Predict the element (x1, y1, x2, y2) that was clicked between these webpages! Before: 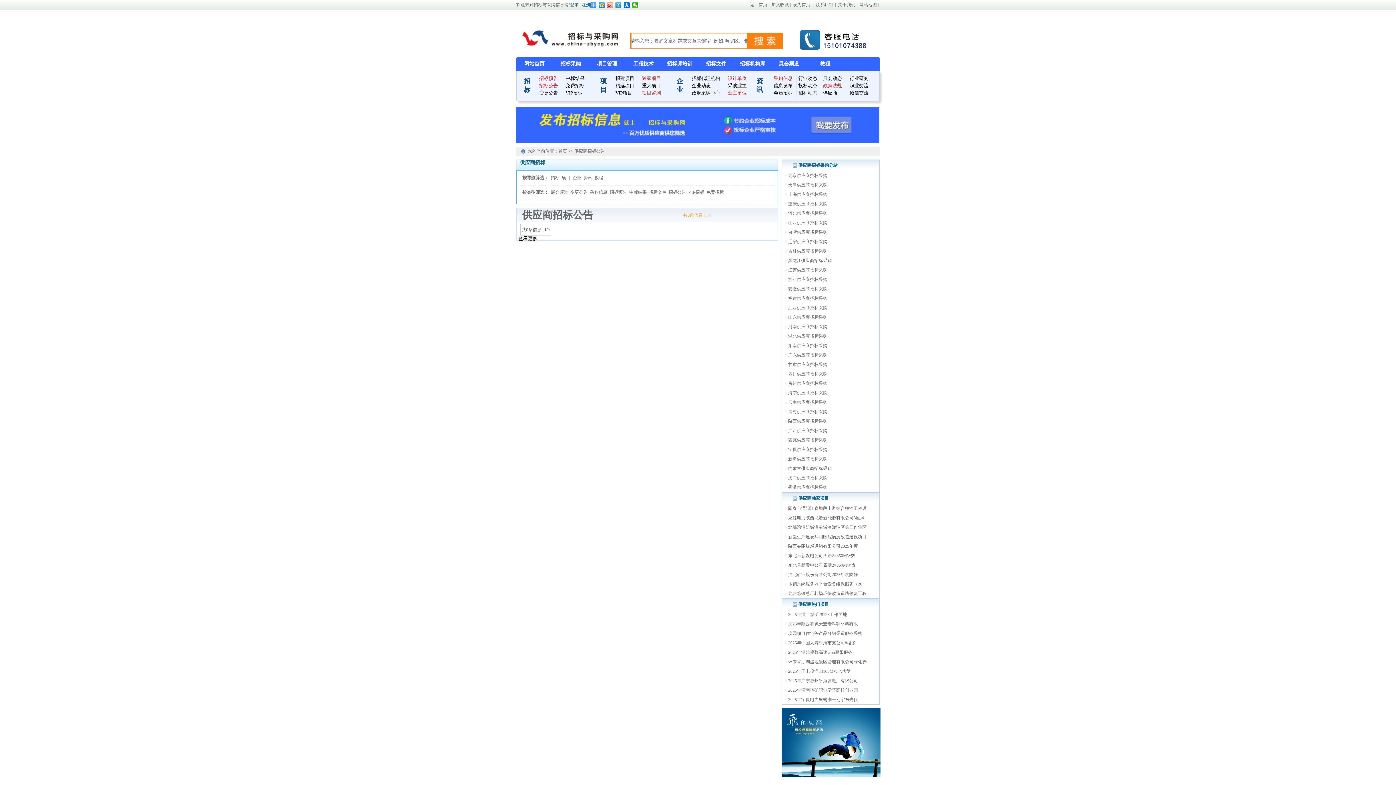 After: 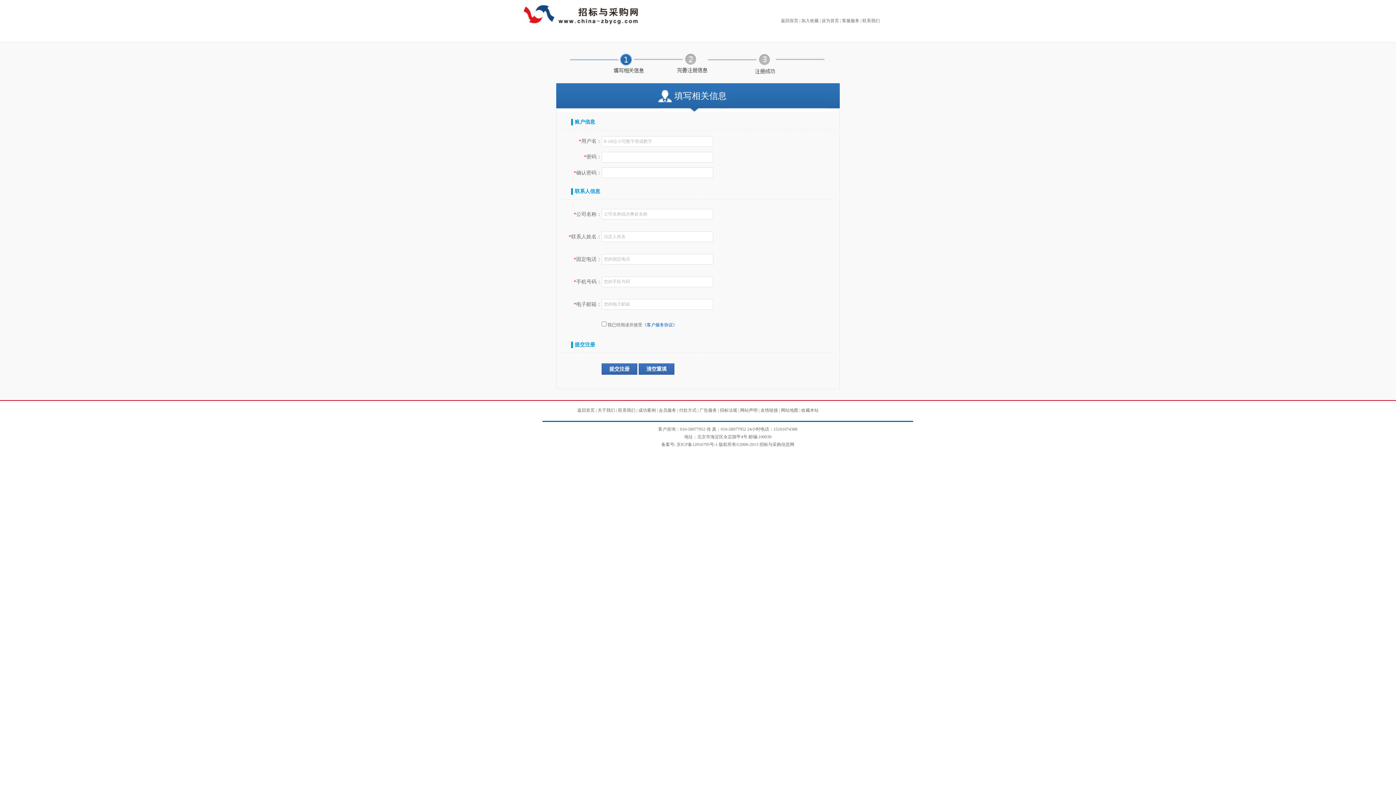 Action: label: 注册 bbox: (581, 2, 590, 7)